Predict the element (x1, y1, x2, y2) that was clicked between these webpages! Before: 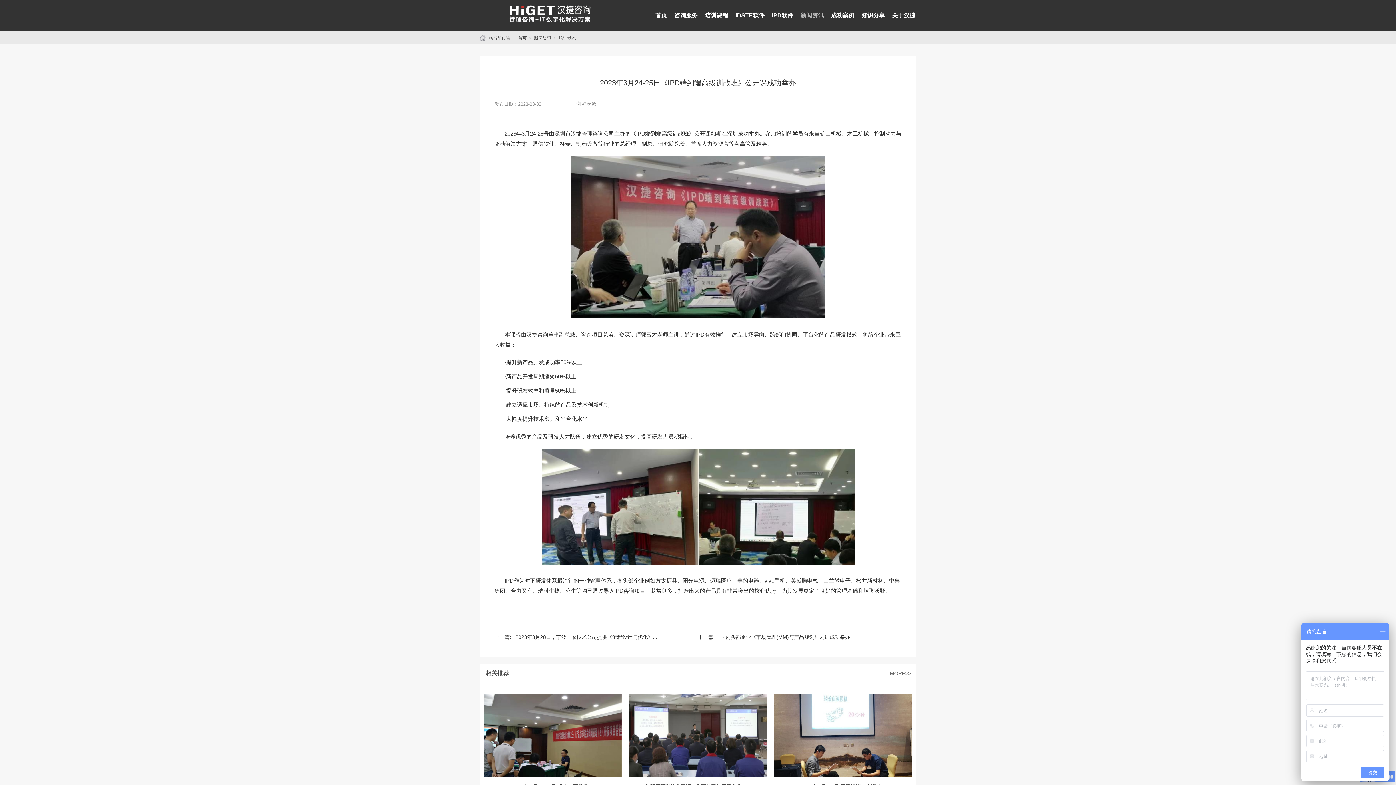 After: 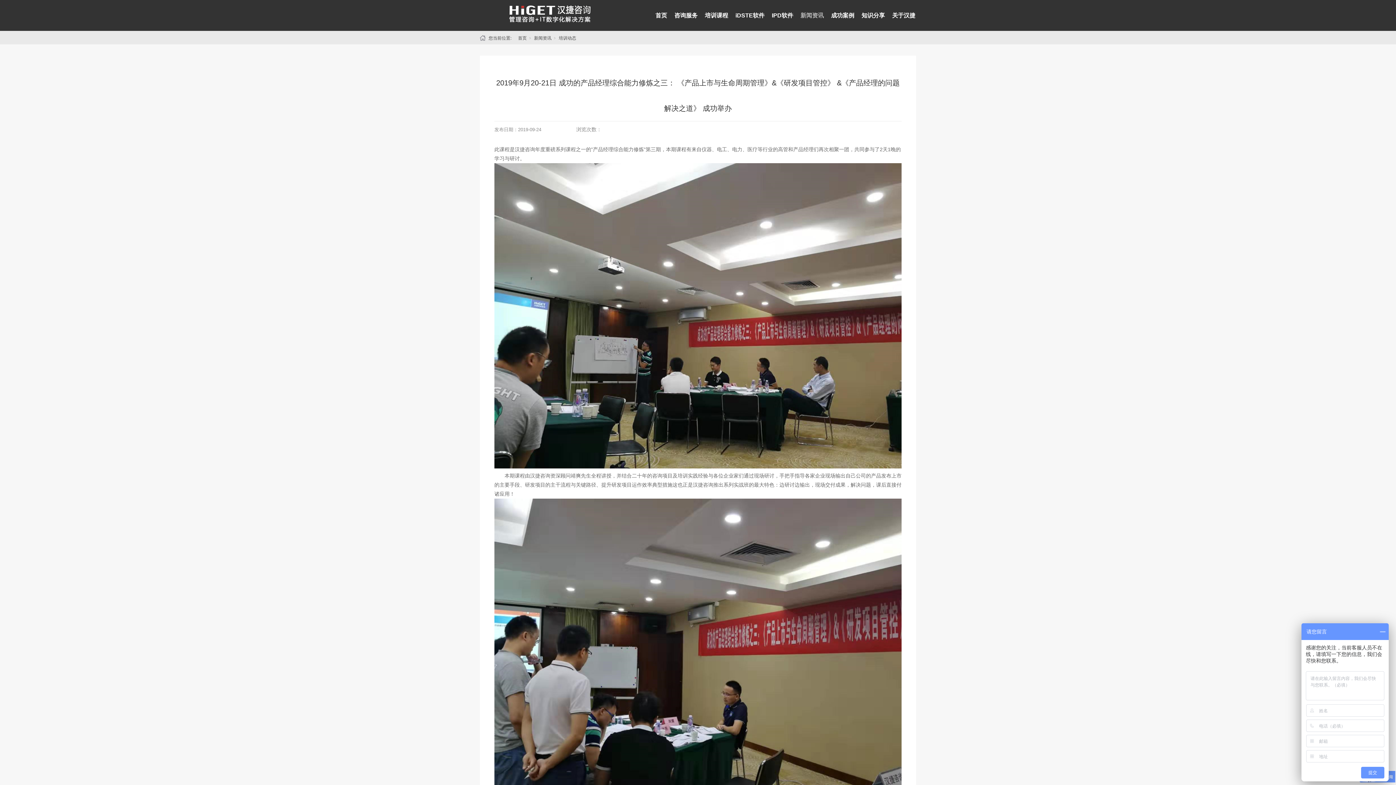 Action: bbox: (483, 694, 621, 777)